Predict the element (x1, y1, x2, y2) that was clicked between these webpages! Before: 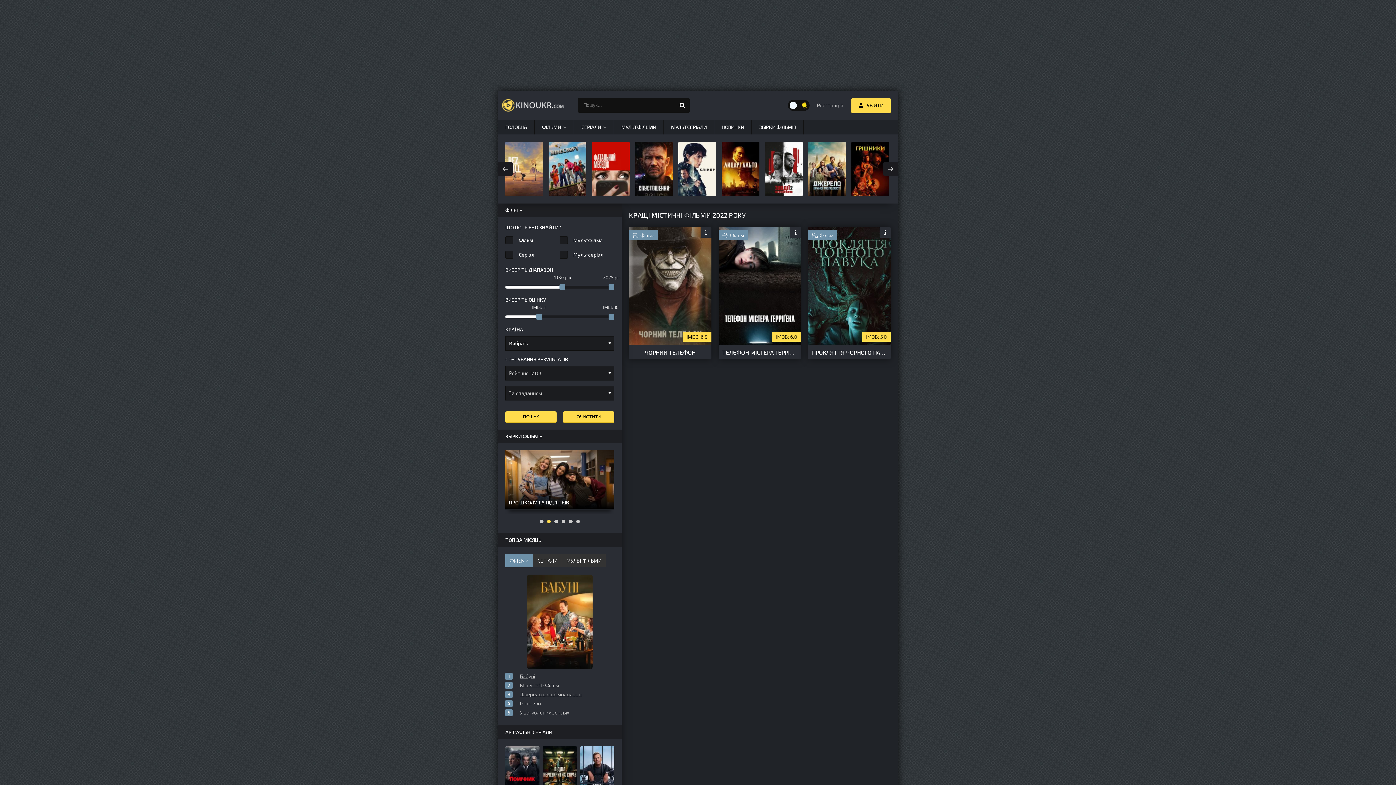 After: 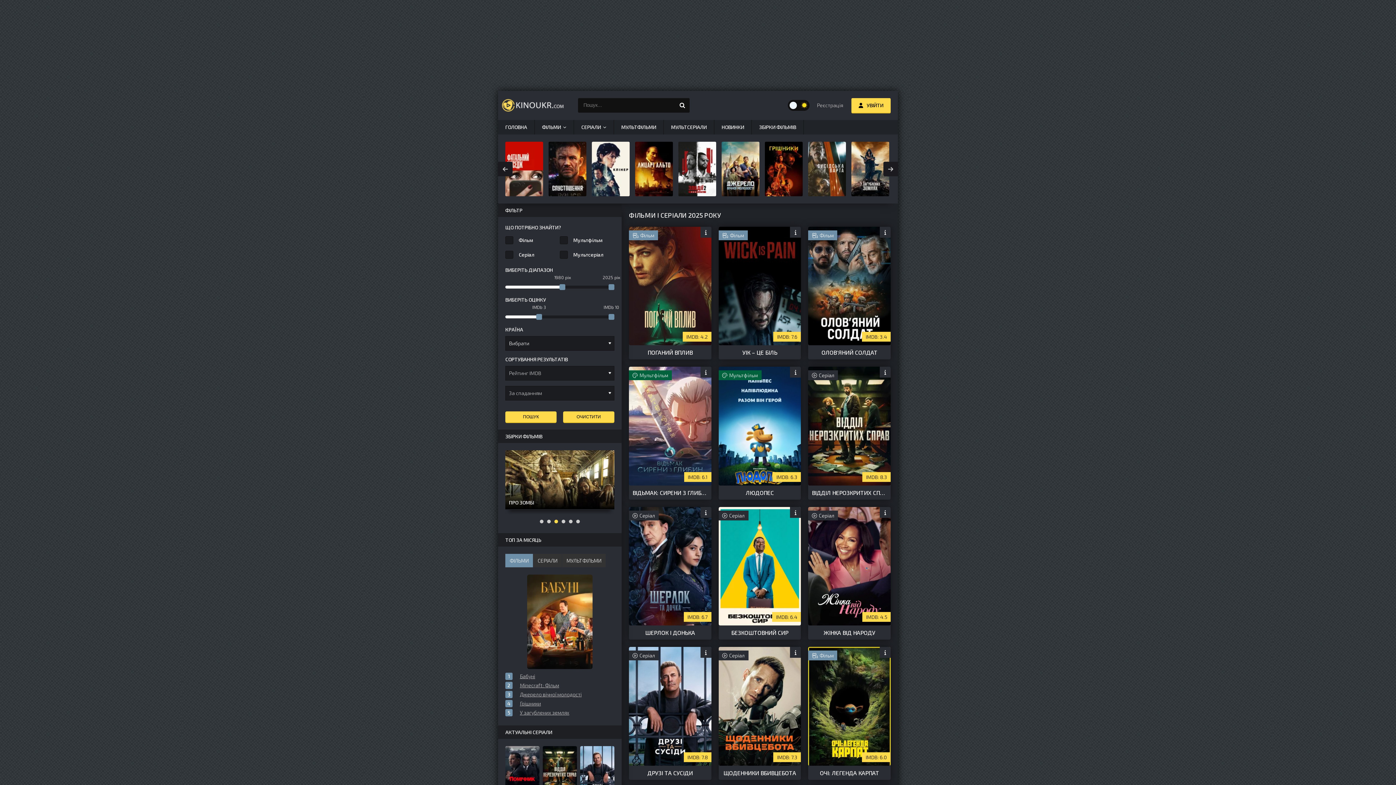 Action: bbox: (714, 120, 751, 134) label: НОВИНКИ